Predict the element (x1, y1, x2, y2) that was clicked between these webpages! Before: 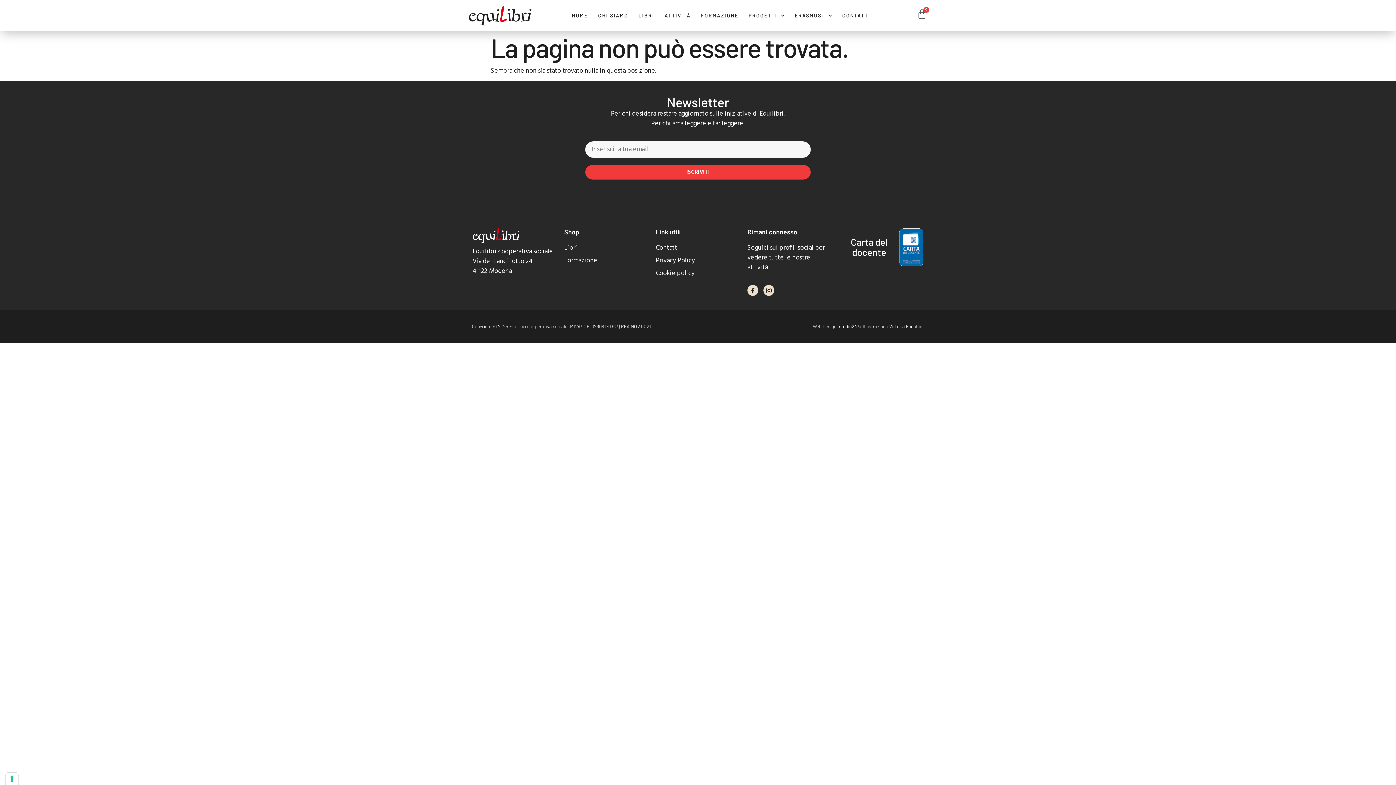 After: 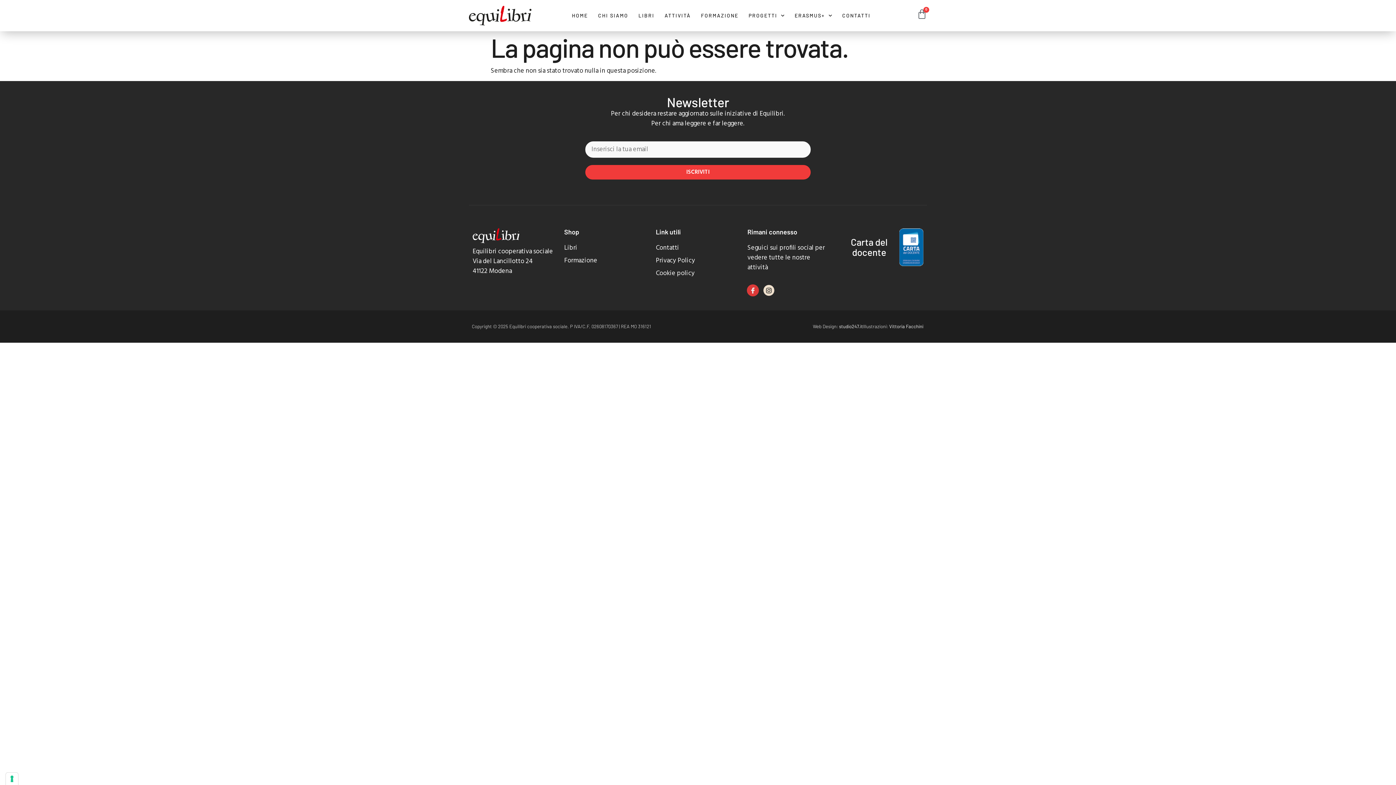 Action: bbox: (747, 285, 758, 296) label: Icon-facebook